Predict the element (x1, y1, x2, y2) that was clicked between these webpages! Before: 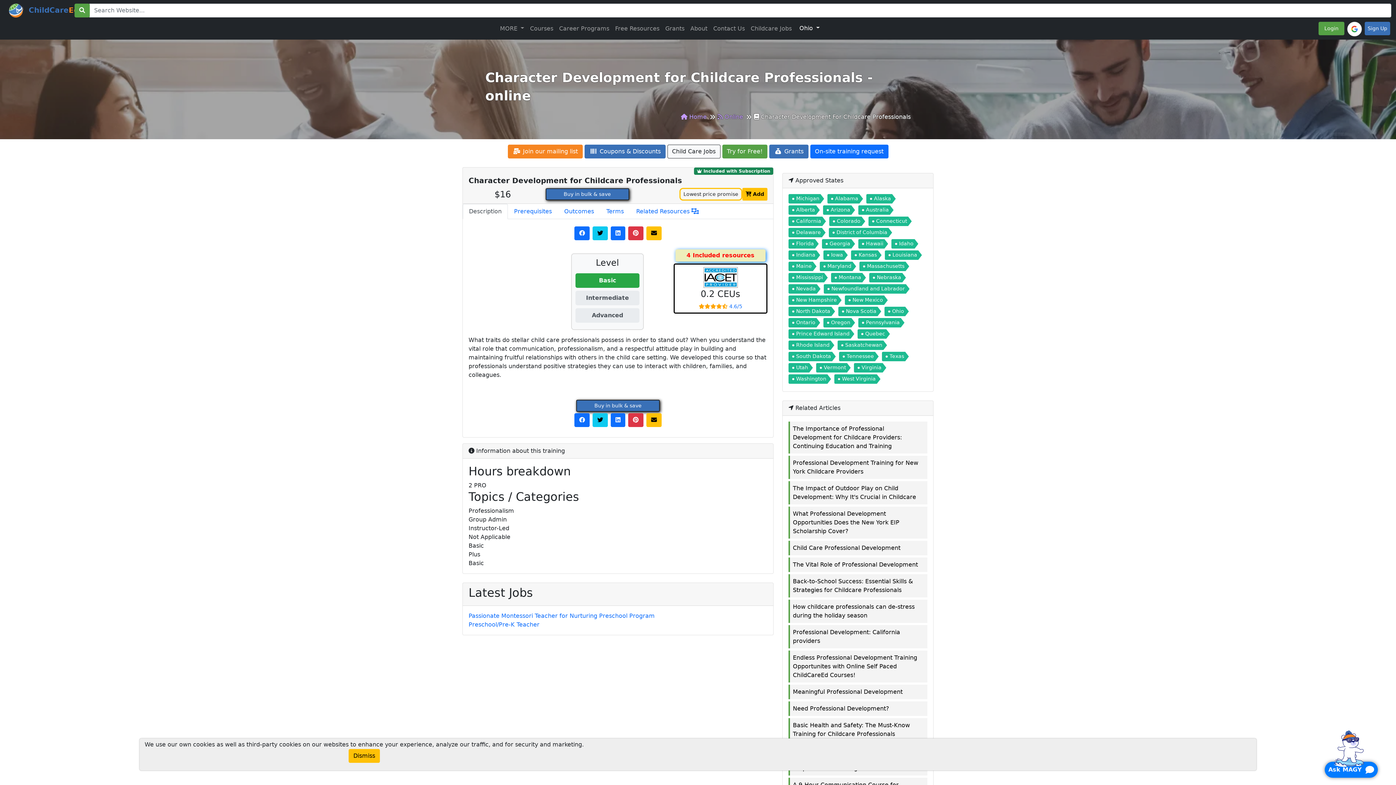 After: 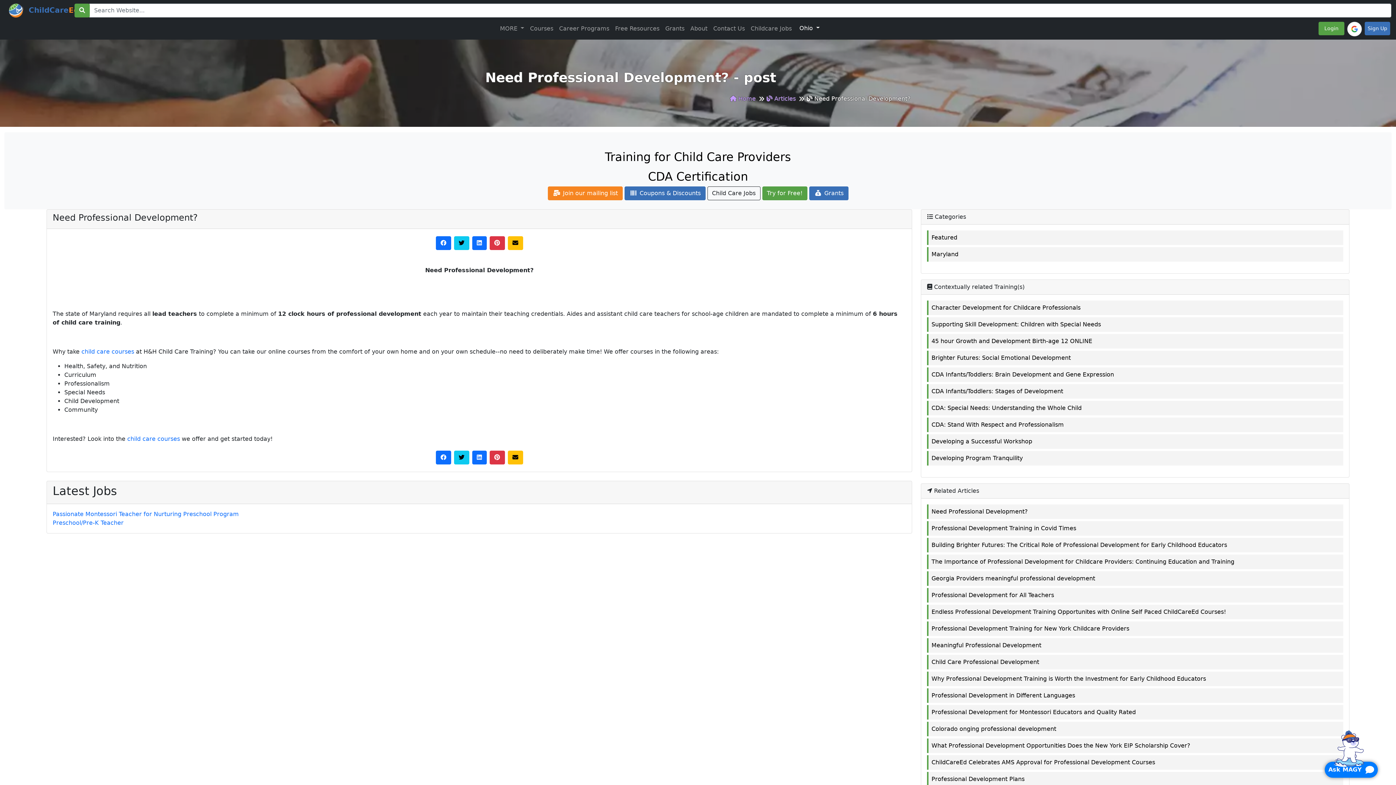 Action: bbox: (793, 704, 924, 713) label: Need Professional Development?